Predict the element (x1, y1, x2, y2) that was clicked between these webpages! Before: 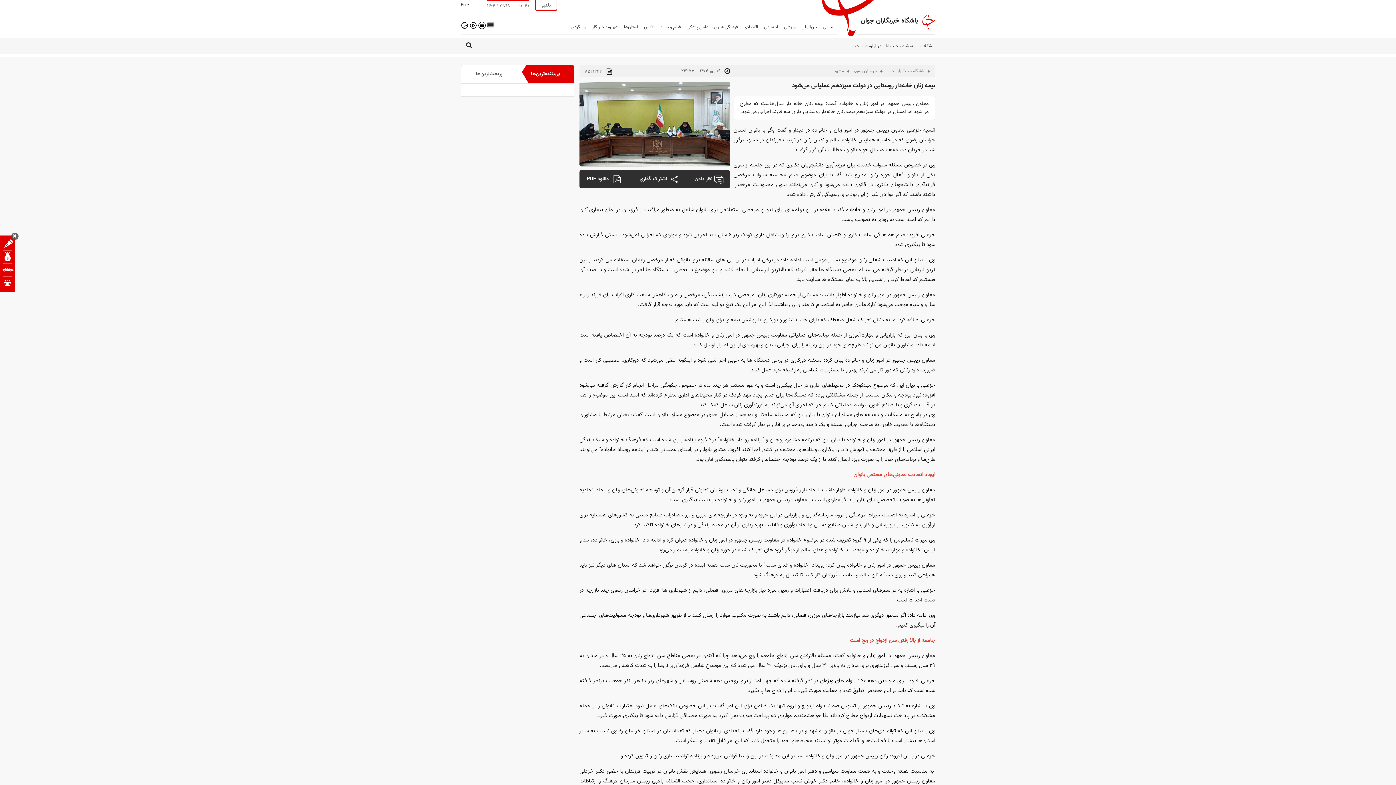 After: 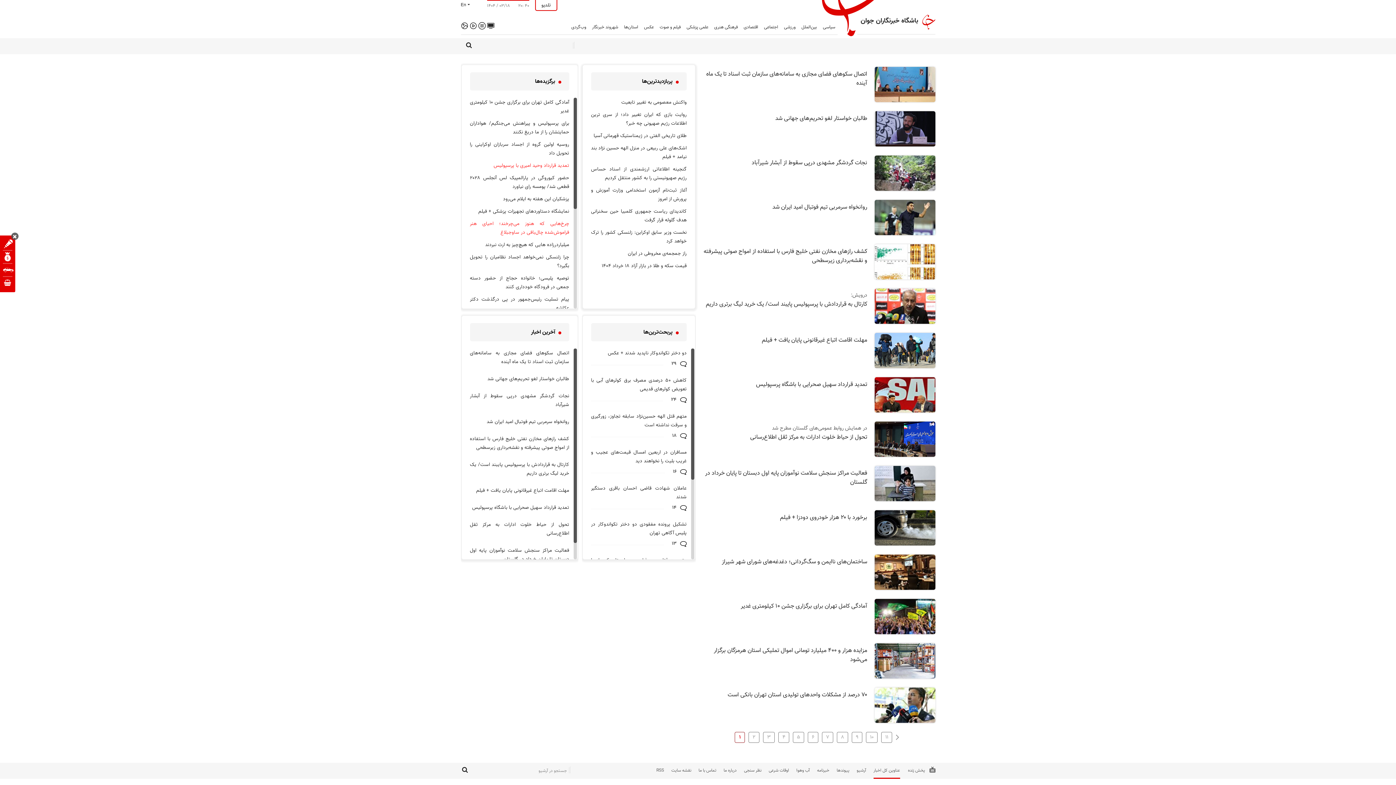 Action: bbox: (478, 21, 485, 29)